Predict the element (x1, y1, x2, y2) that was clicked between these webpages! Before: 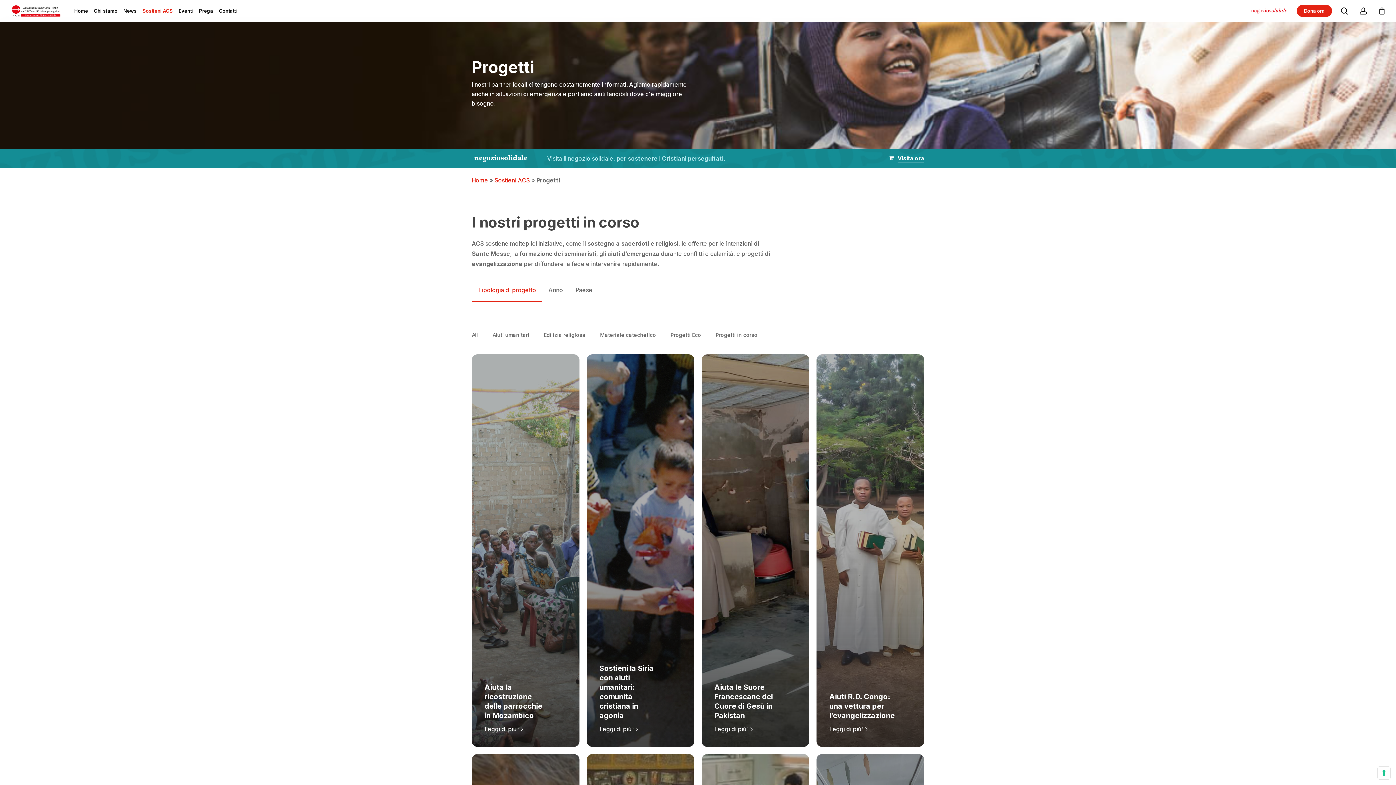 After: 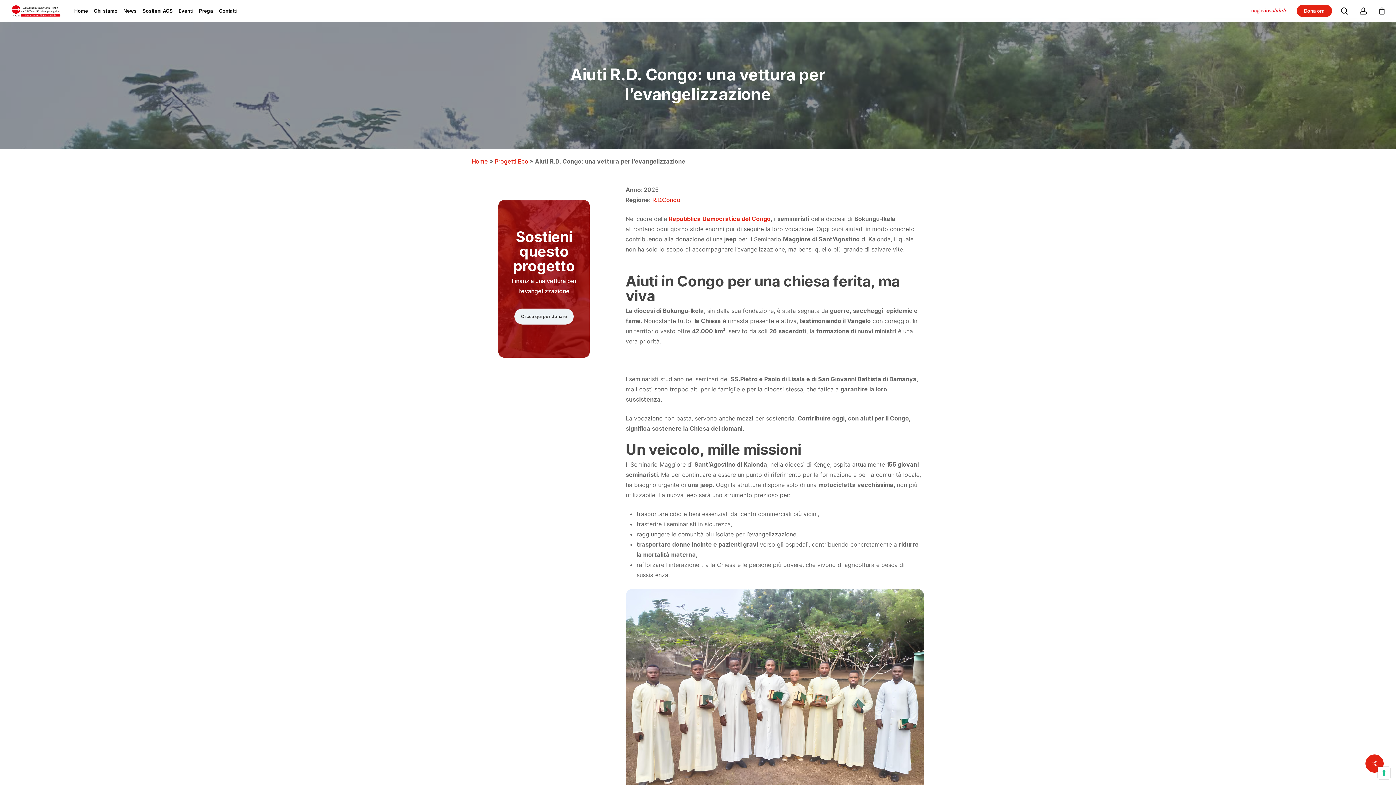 Action: label: Aiuti R.D. Congo: una vettura per l’evangelizzazione bbox: (816, 354, 924, 747)